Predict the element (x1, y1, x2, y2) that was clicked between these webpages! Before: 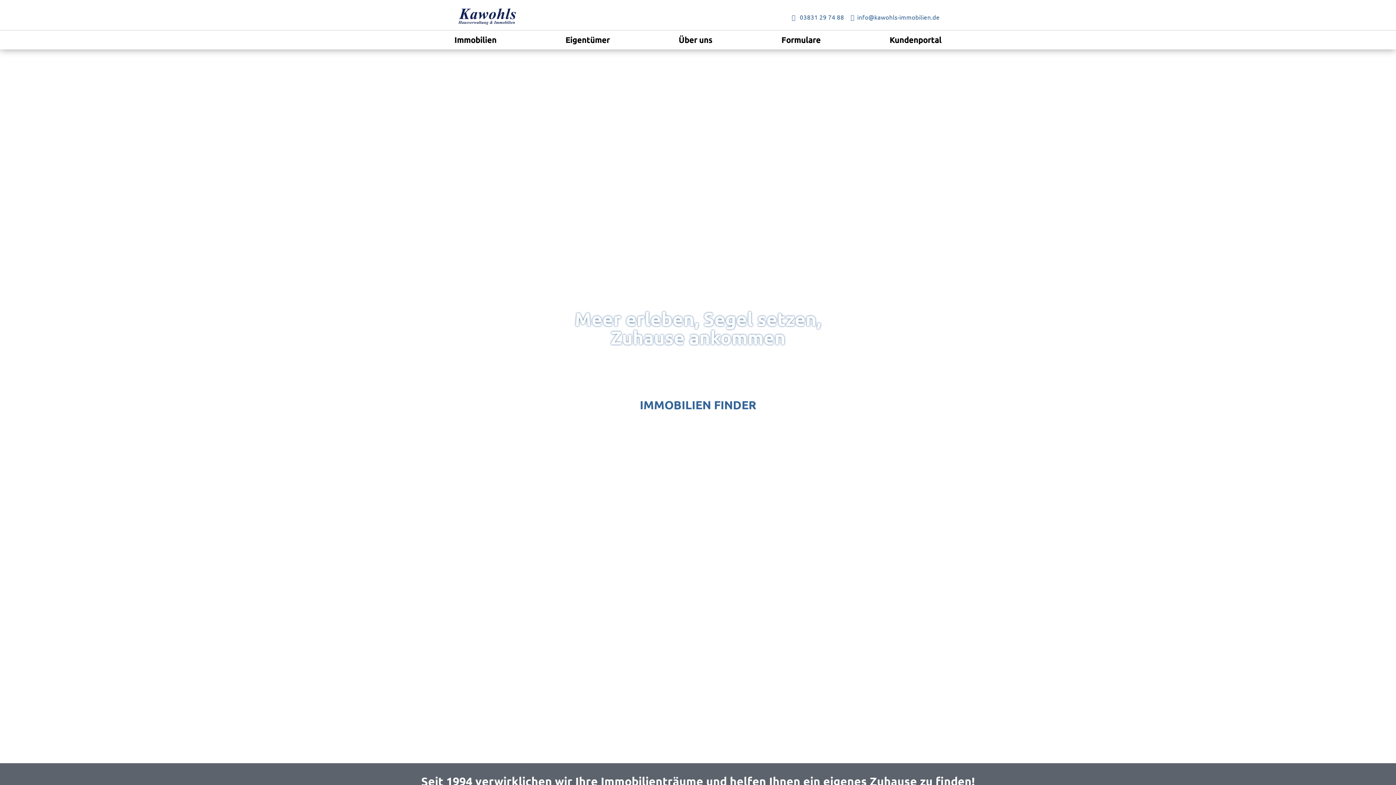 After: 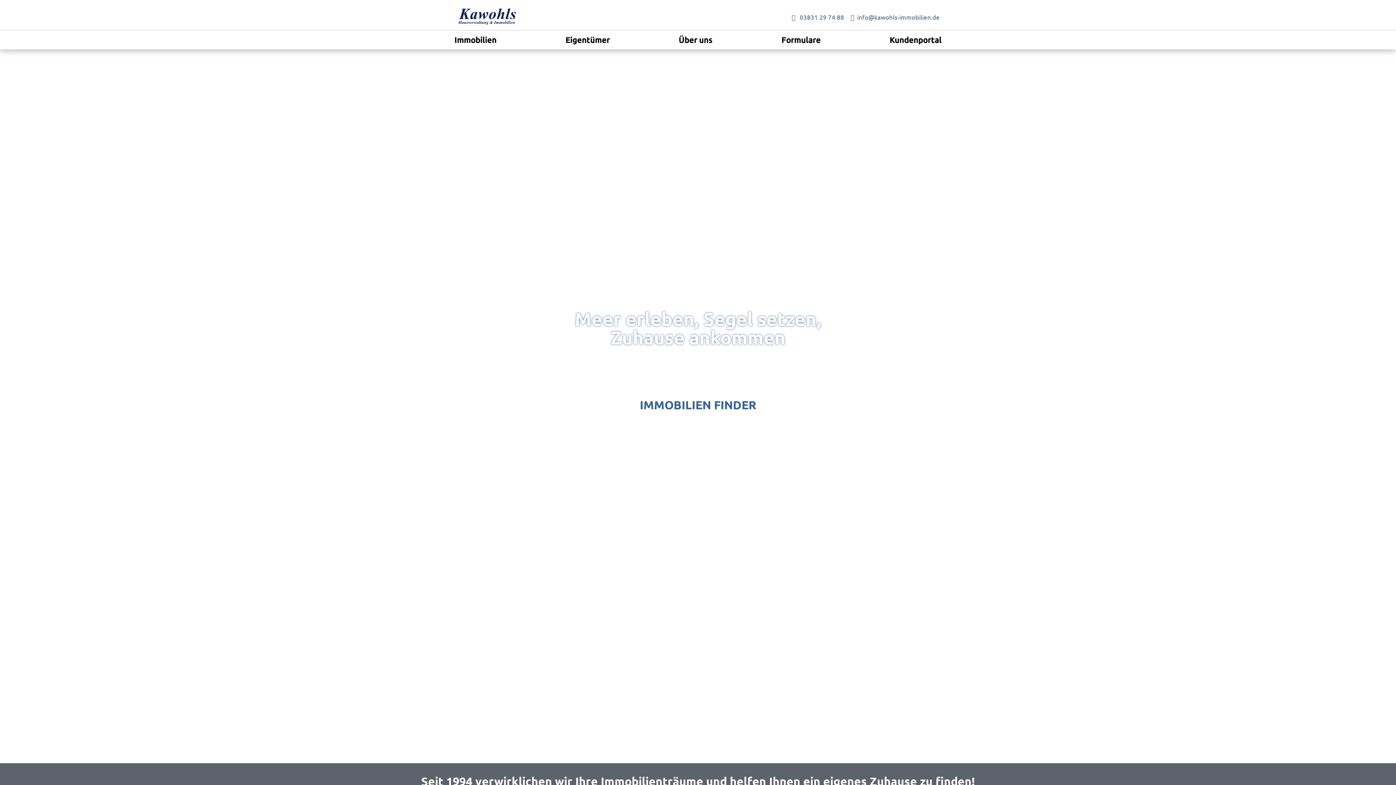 Action: bbox: (789, 13, 844, 20) label:  03831 29 74 88